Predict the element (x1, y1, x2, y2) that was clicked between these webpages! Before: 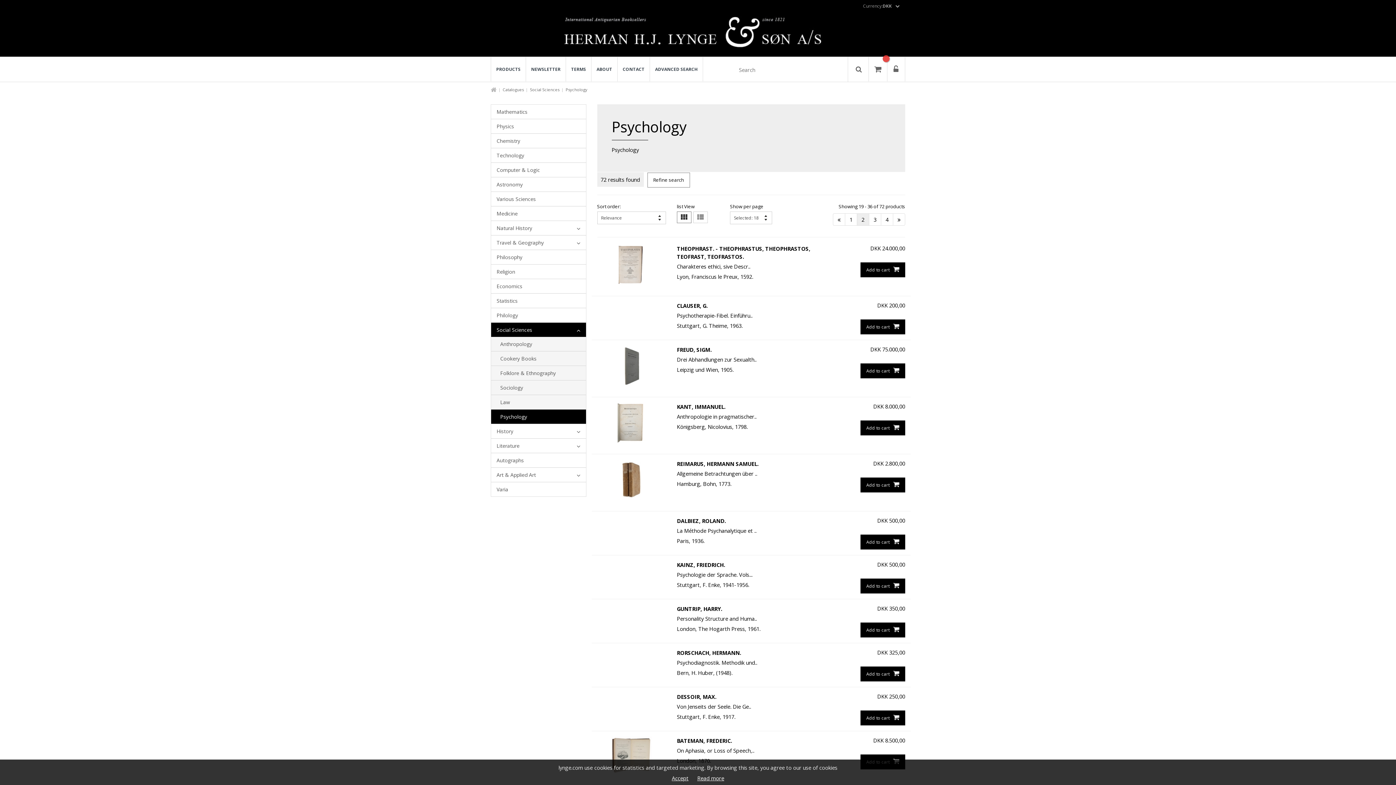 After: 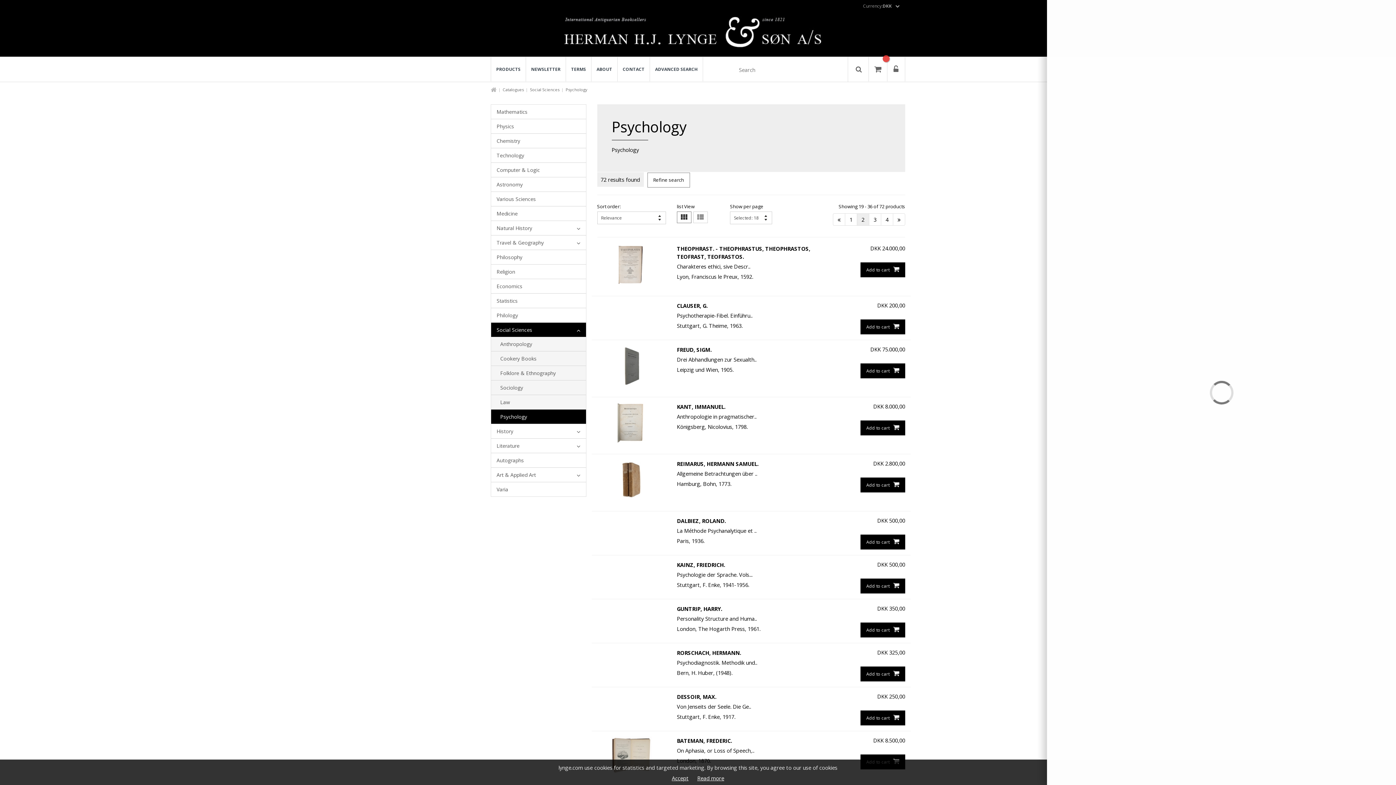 Action: bbox: (860, 534, 905, 549) label: Add to cart